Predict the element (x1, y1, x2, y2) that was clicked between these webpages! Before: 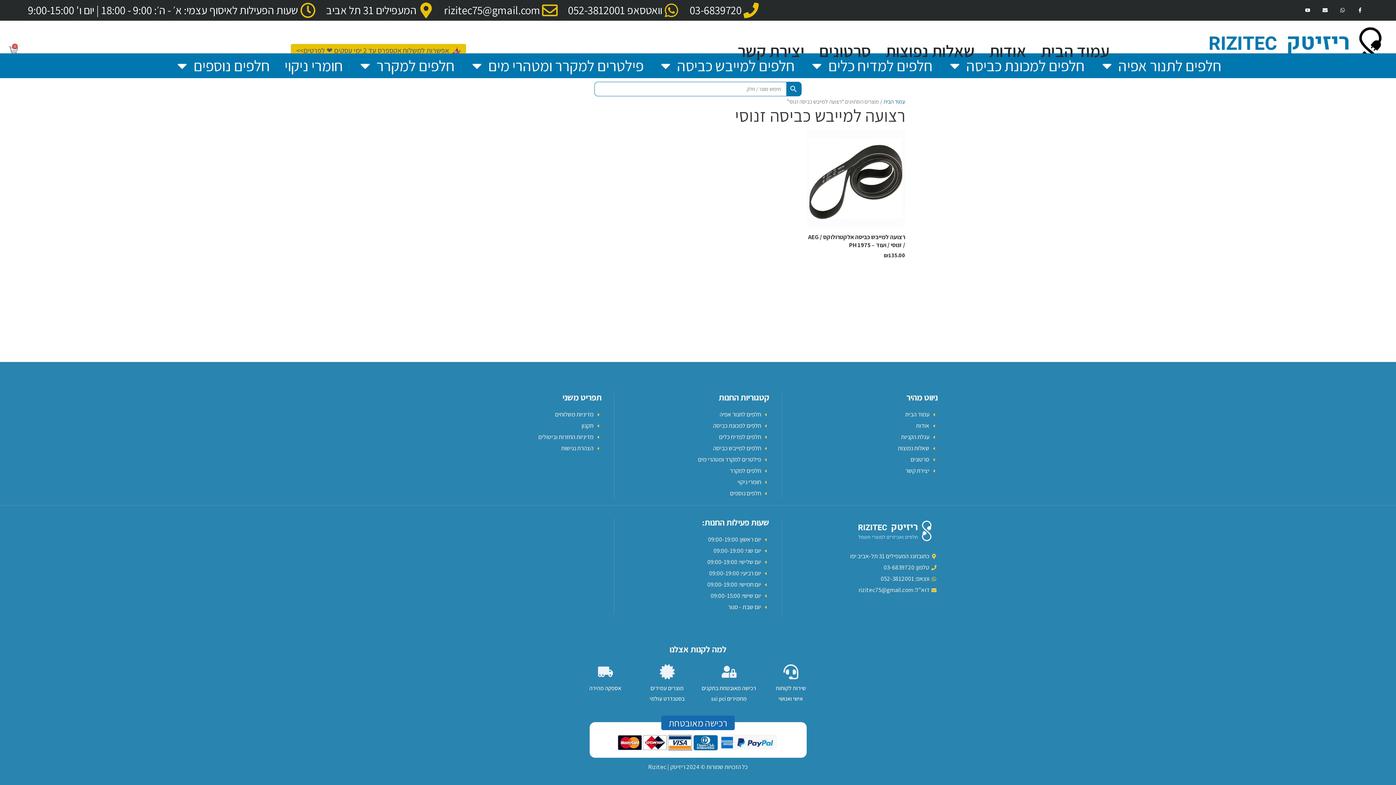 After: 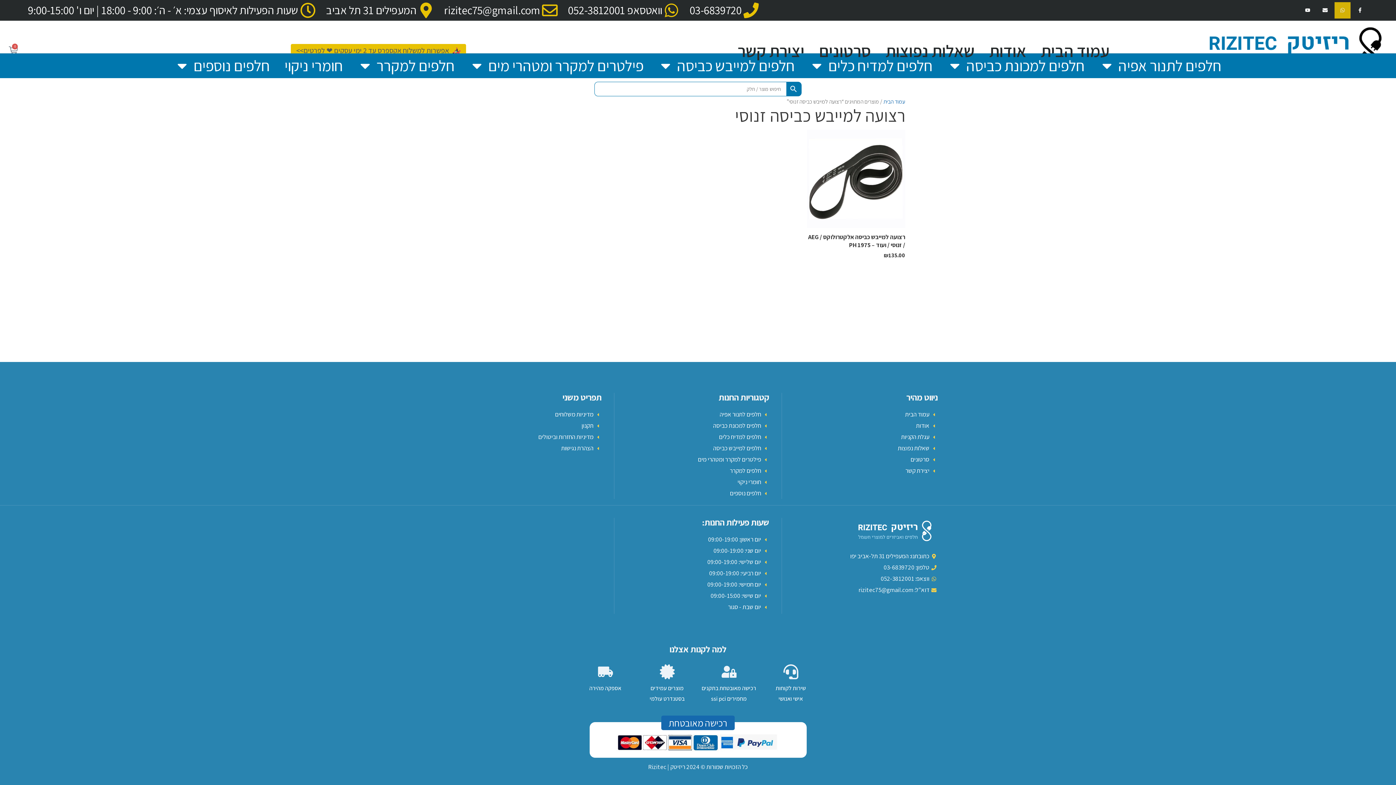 Action: label: Whatsapp bbox: (1334, 2, 1351, 18)